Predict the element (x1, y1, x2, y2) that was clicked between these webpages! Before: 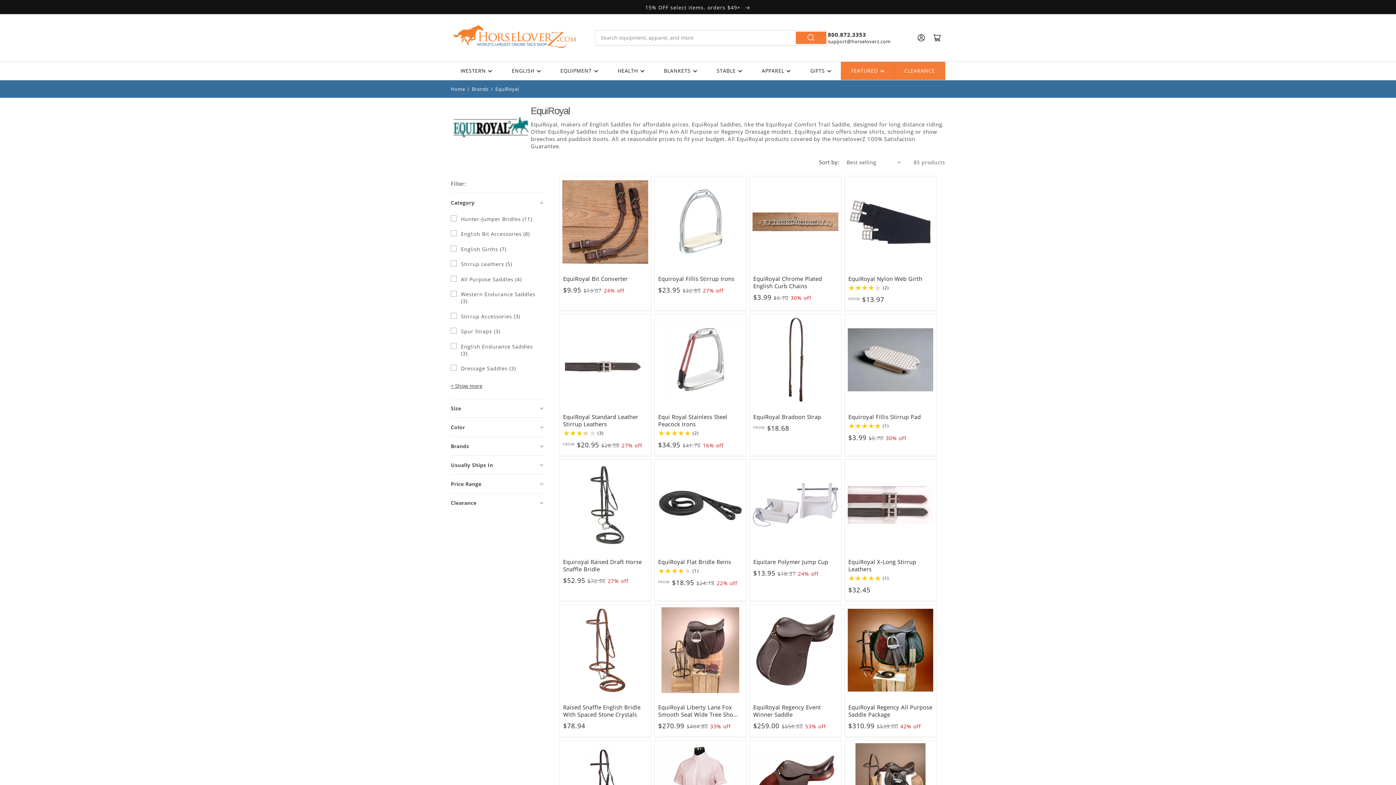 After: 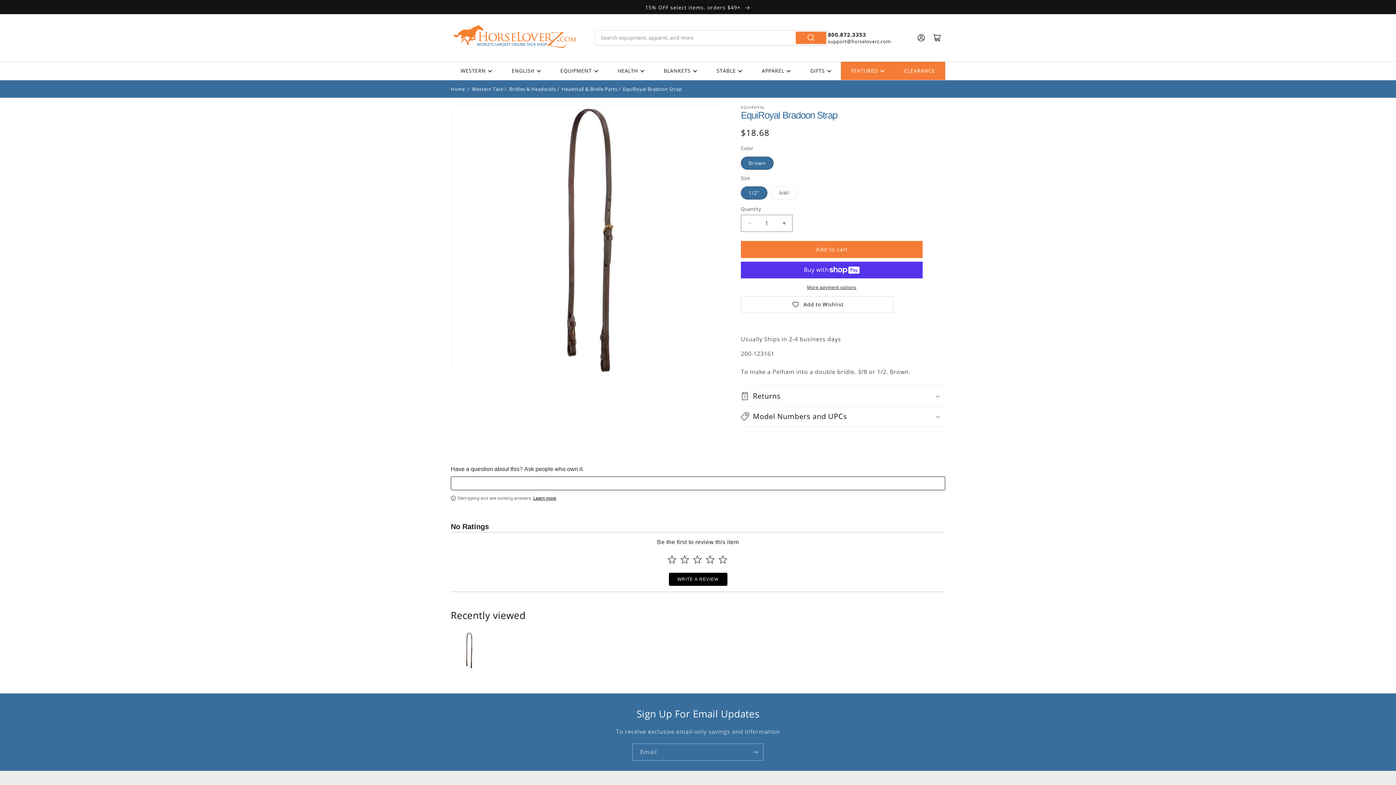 Action: label: EquiRoyal Bradoon Strap bbox: (753, 413, 837, 420)